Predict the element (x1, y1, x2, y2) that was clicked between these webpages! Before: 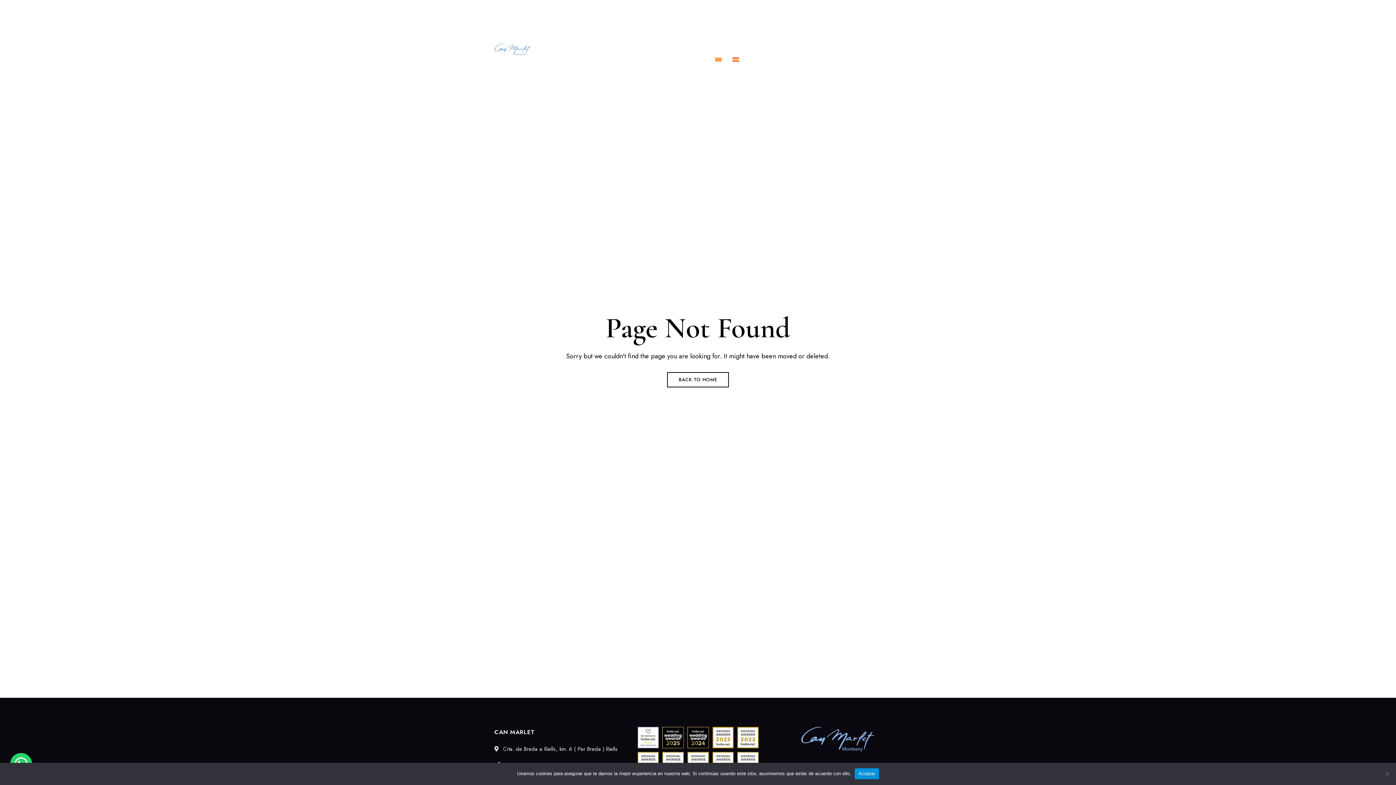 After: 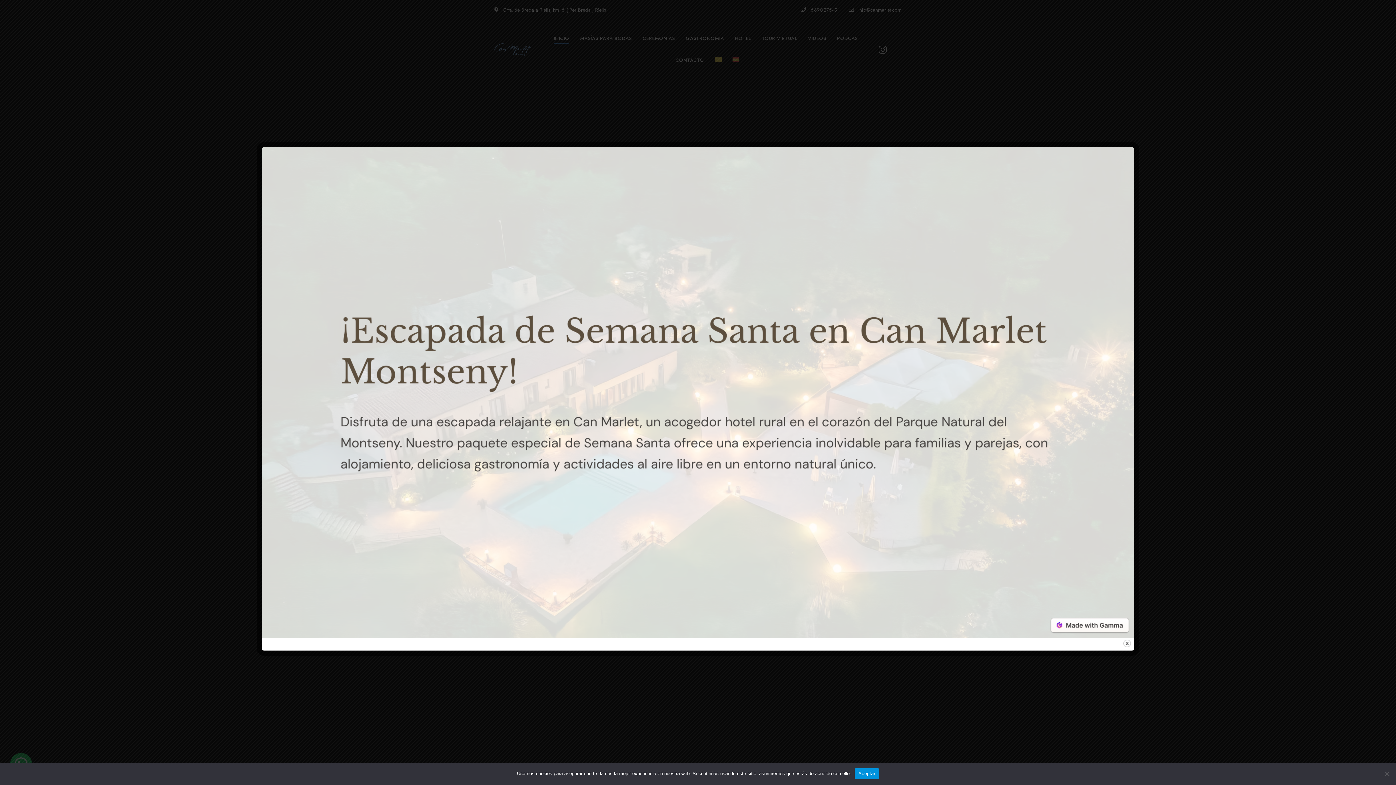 Action: bbox: (801, 727, 874, 751)